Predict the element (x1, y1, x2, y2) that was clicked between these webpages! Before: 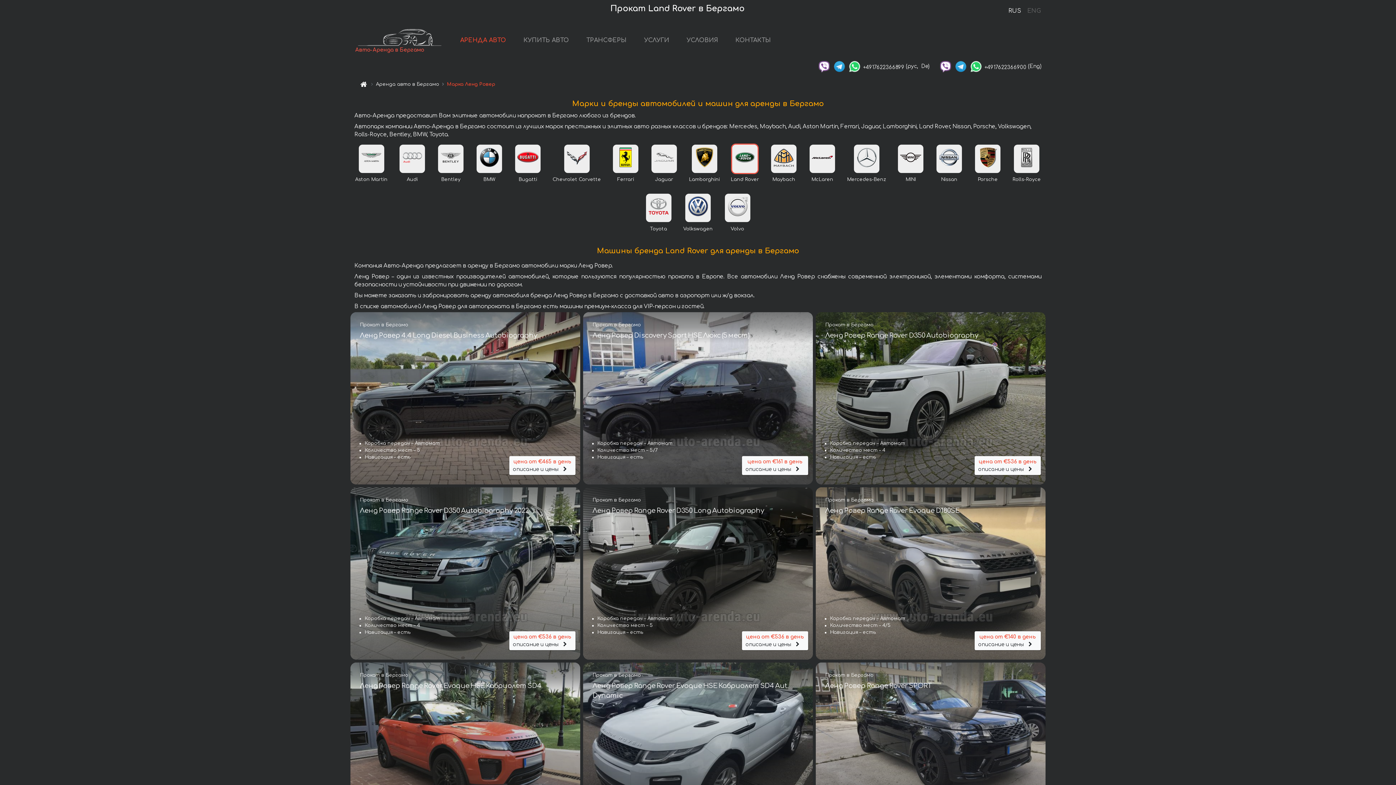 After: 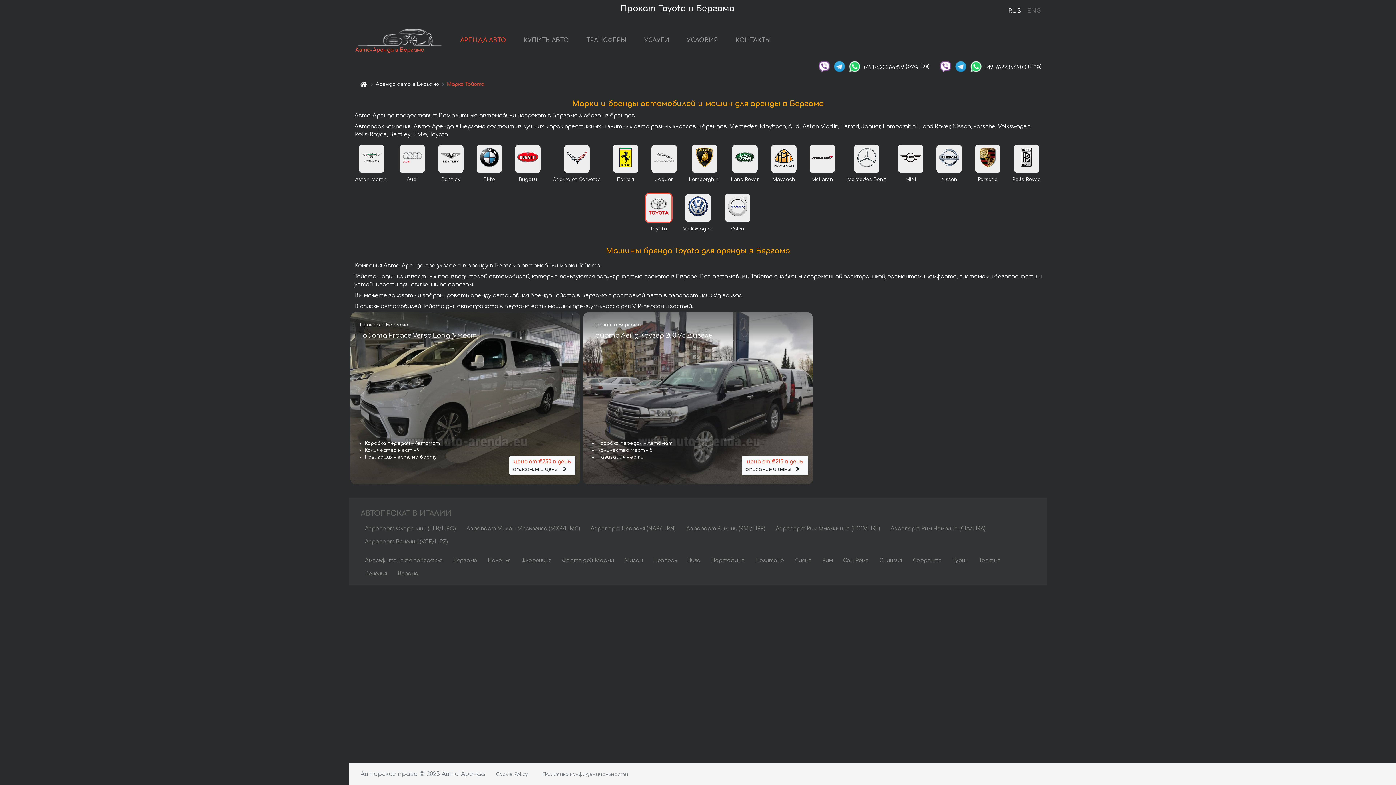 Action: label: Toyota bbox: (644, 225, 672, 232)